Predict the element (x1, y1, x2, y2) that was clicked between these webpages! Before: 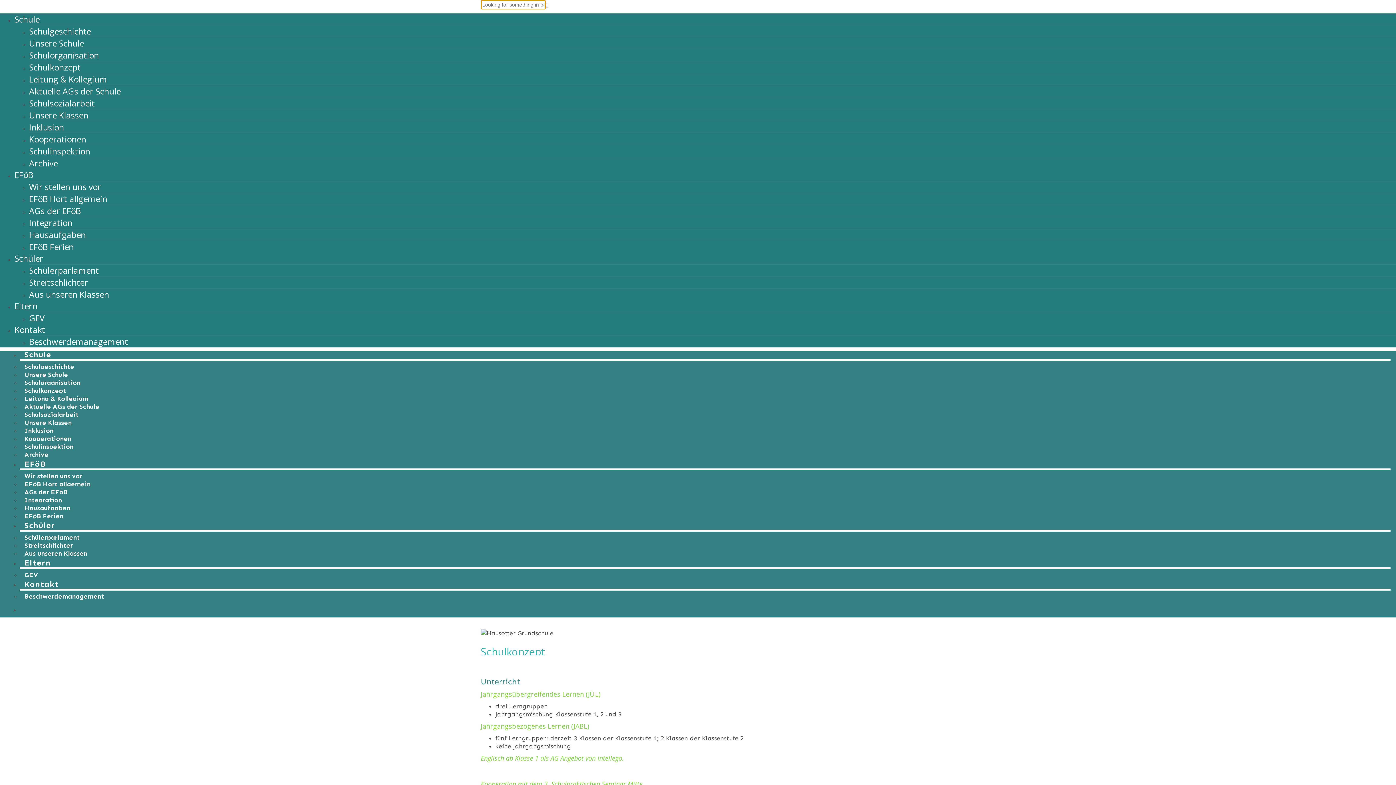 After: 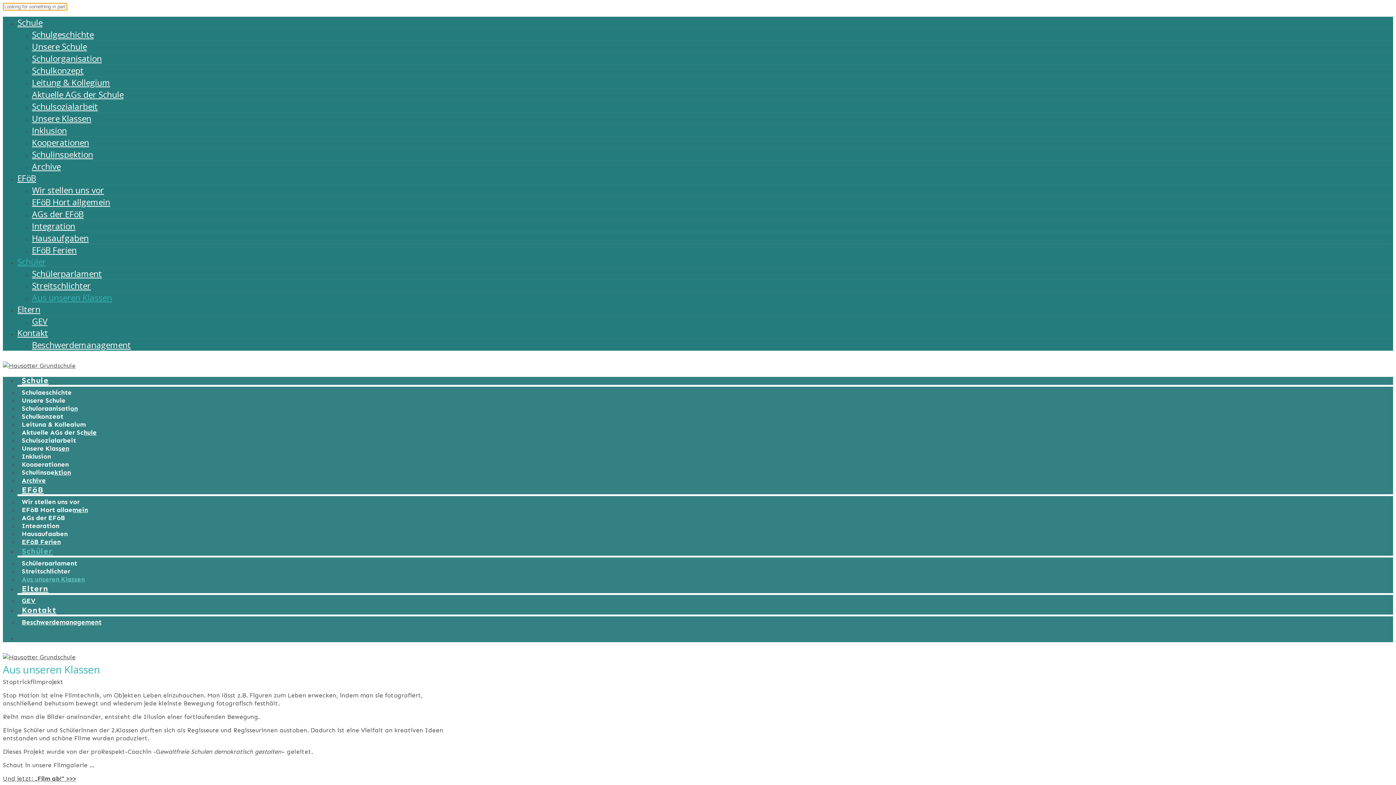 Action: label: Aus unseren Klassen bbox: (29, 288, 109, 300)